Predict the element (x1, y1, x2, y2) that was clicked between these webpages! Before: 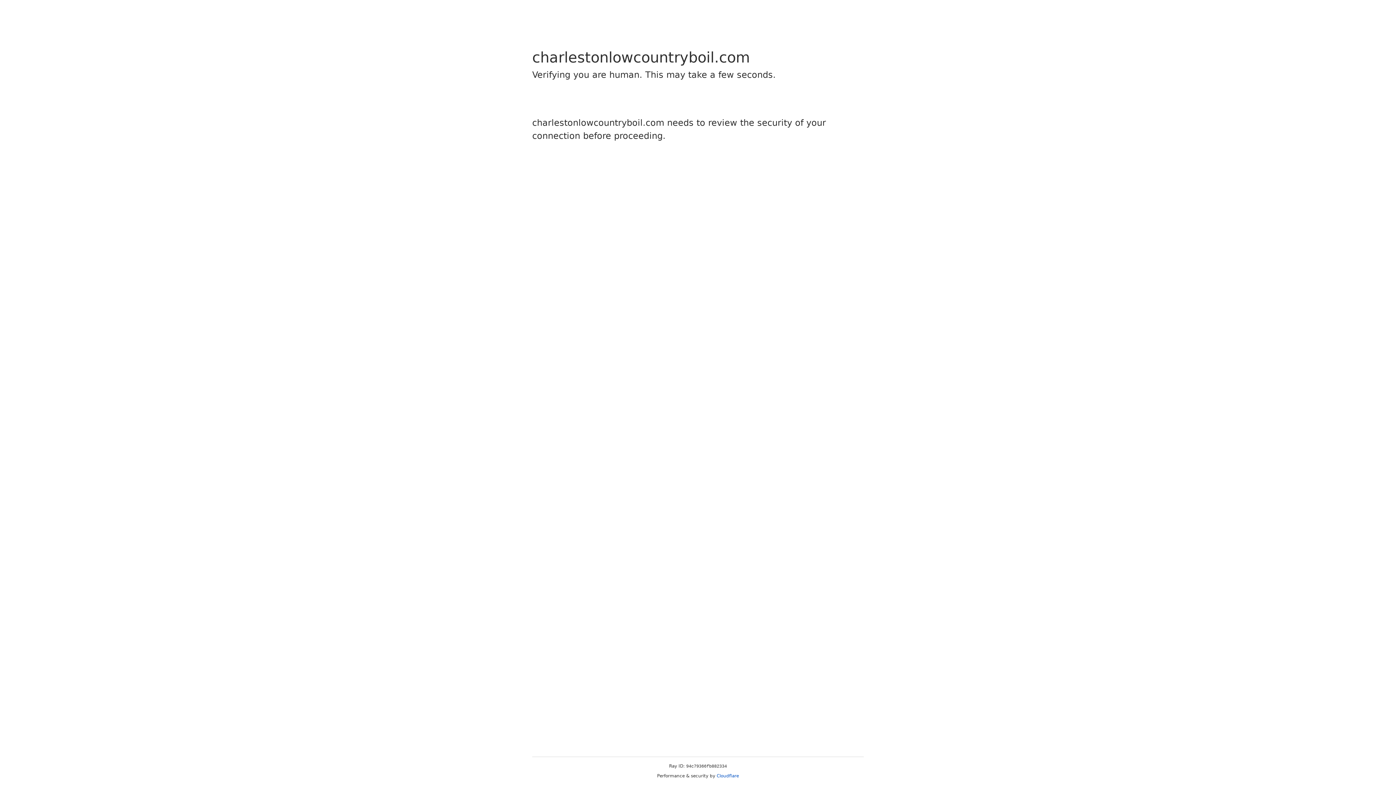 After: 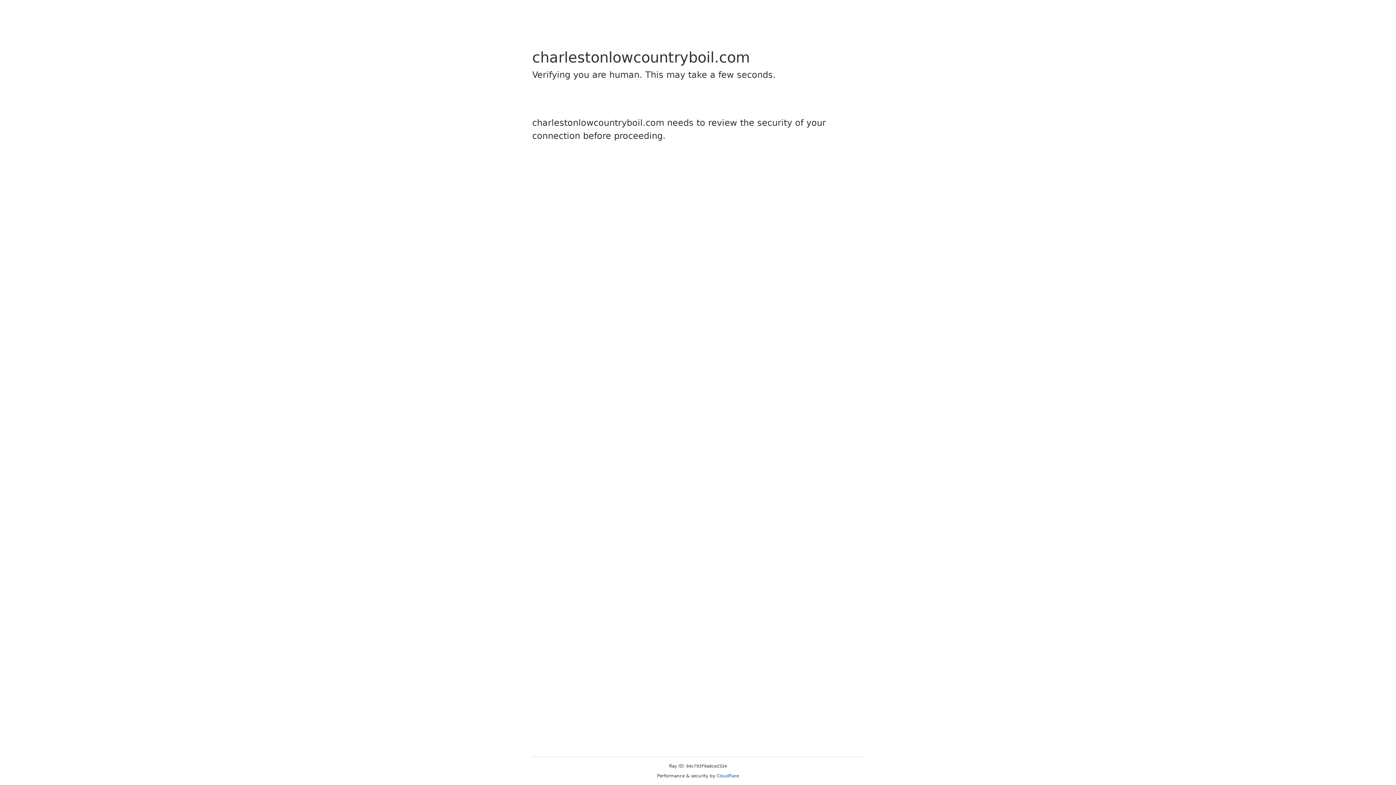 Action: label: Cloudflare bbox: (716, 773, 739, 778)